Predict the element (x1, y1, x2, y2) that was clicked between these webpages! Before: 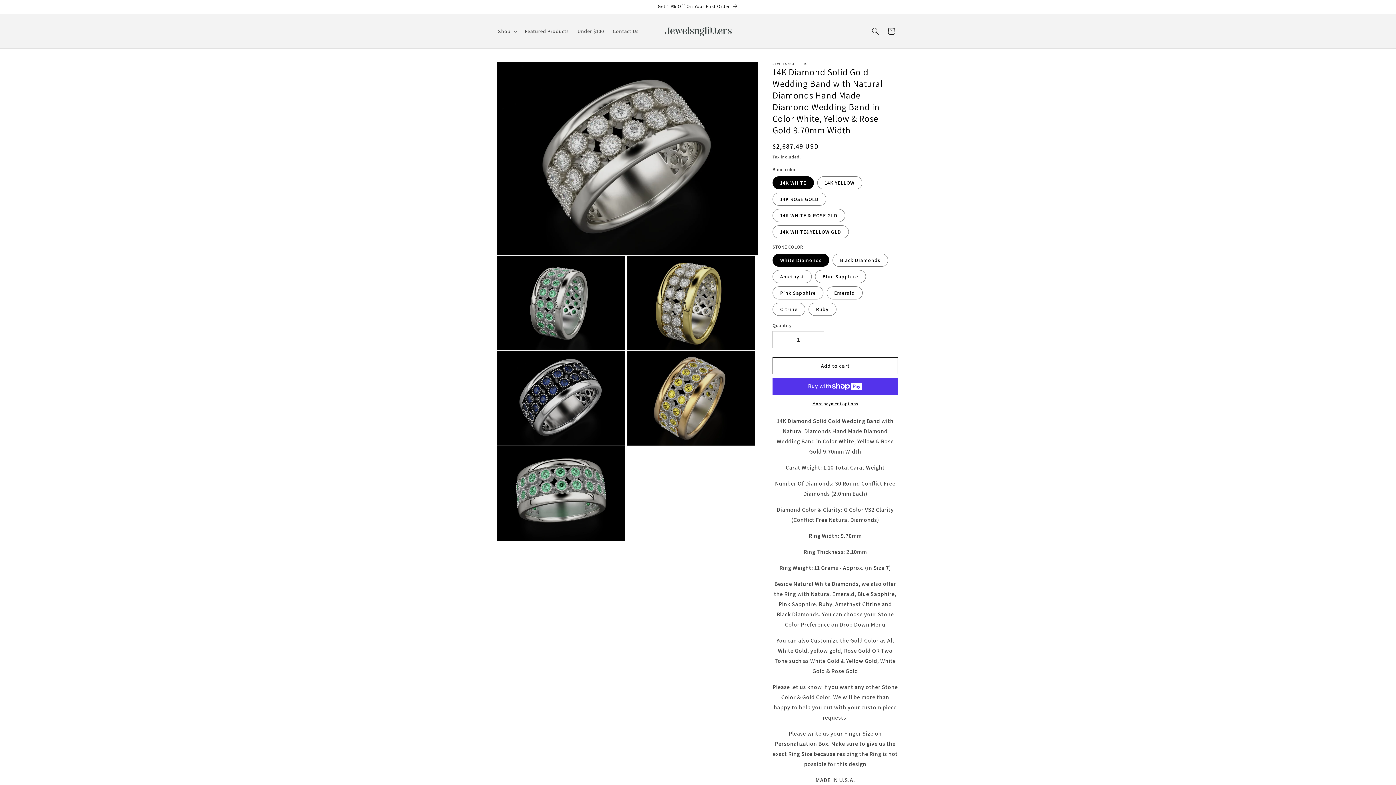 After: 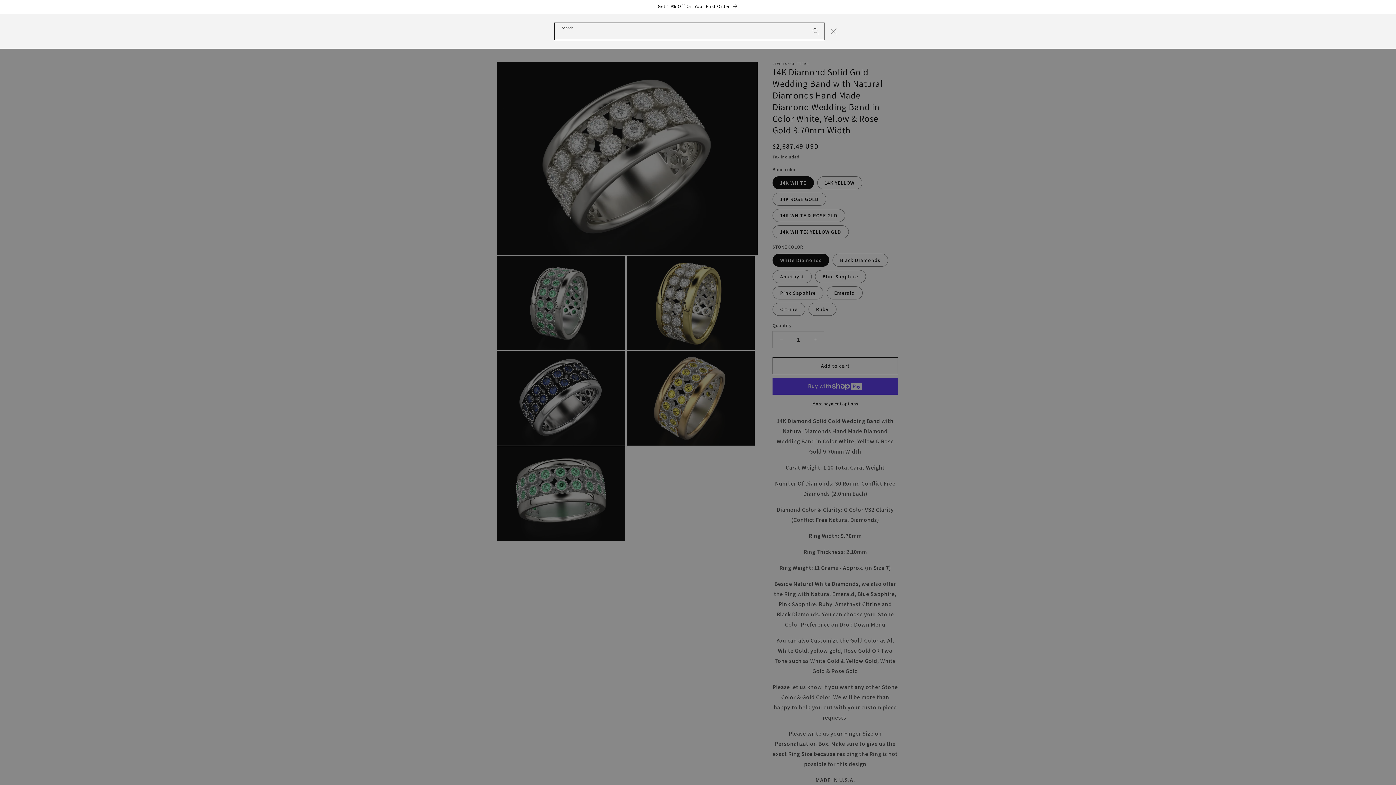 Action: bbox: (867, 23, 883, 39) label: Search